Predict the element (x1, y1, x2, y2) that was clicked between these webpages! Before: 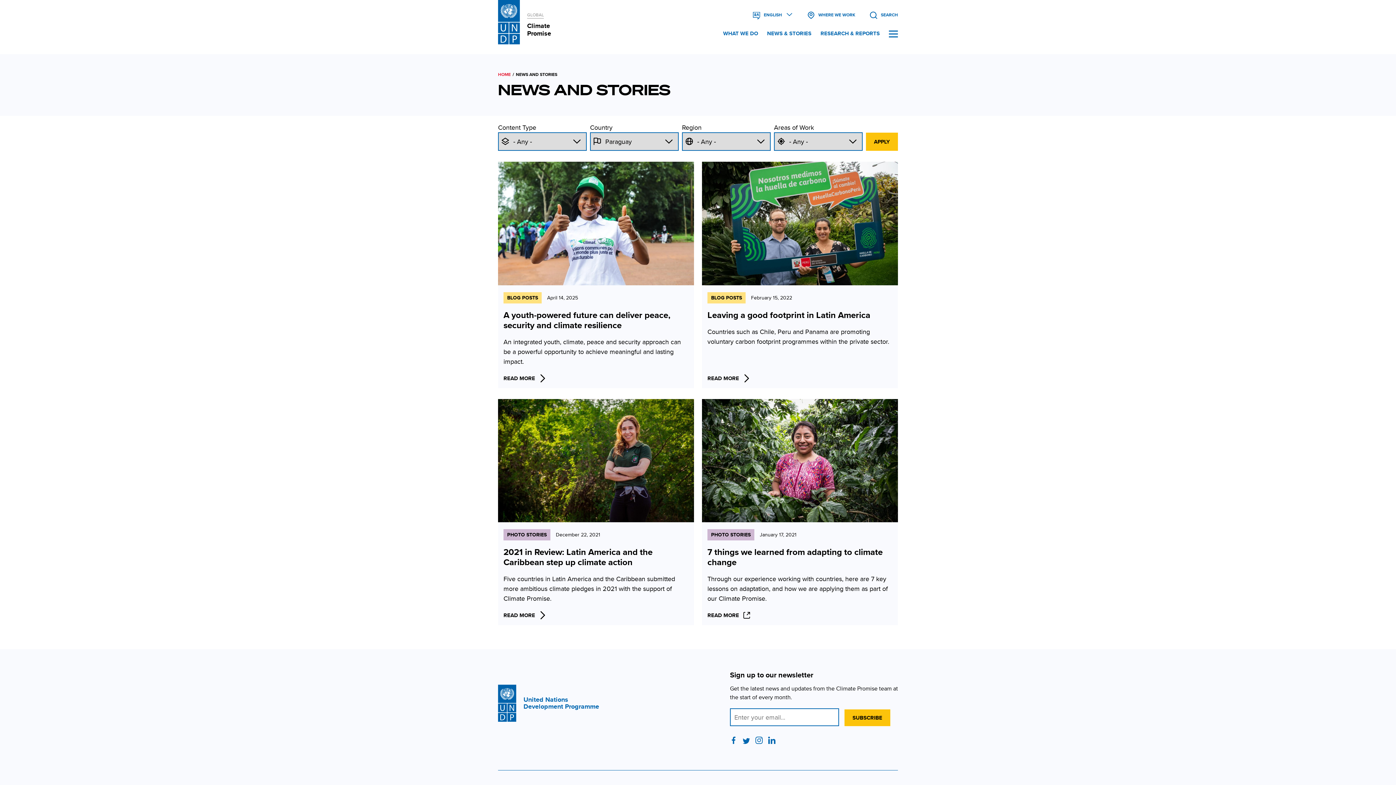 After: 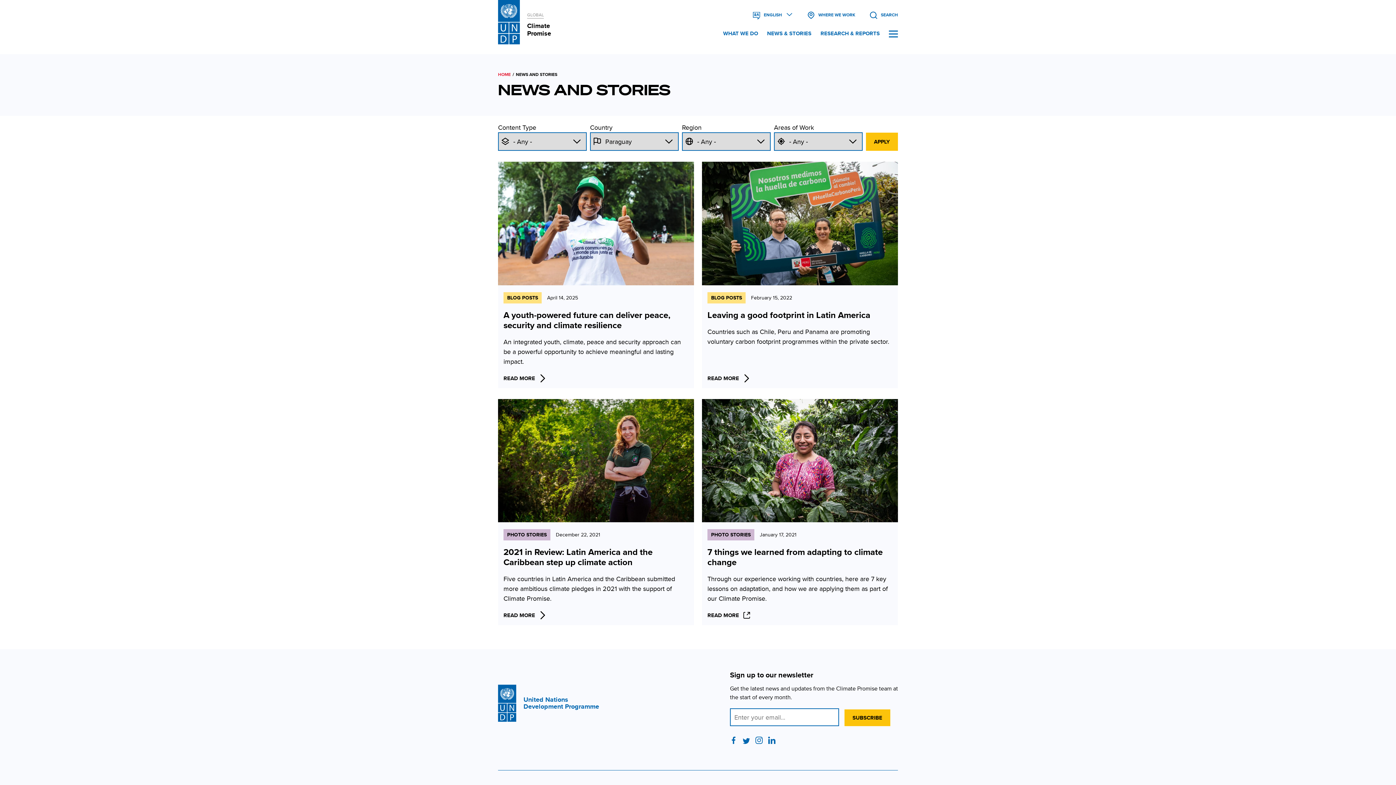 Action: label: Link to global site bbox: (527, 9, 551, 22)